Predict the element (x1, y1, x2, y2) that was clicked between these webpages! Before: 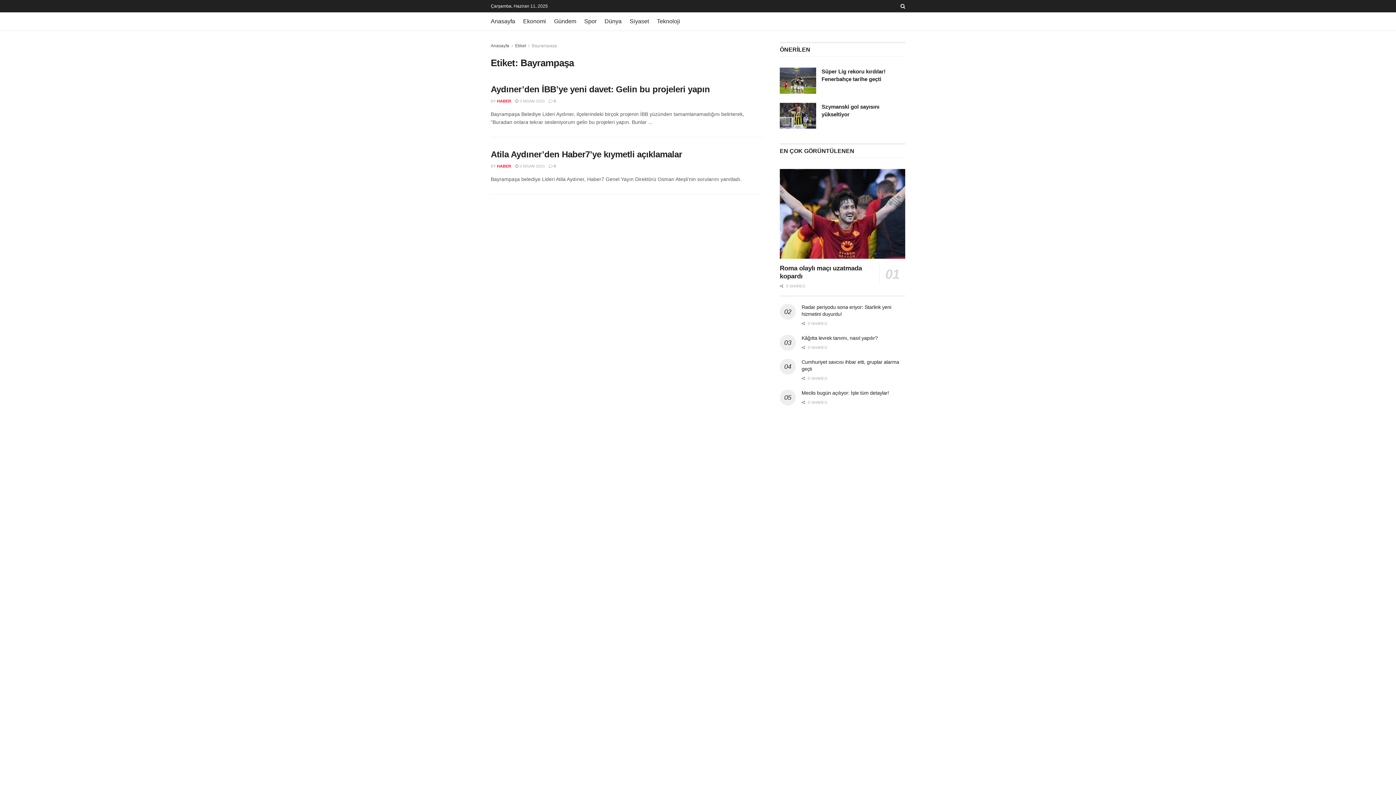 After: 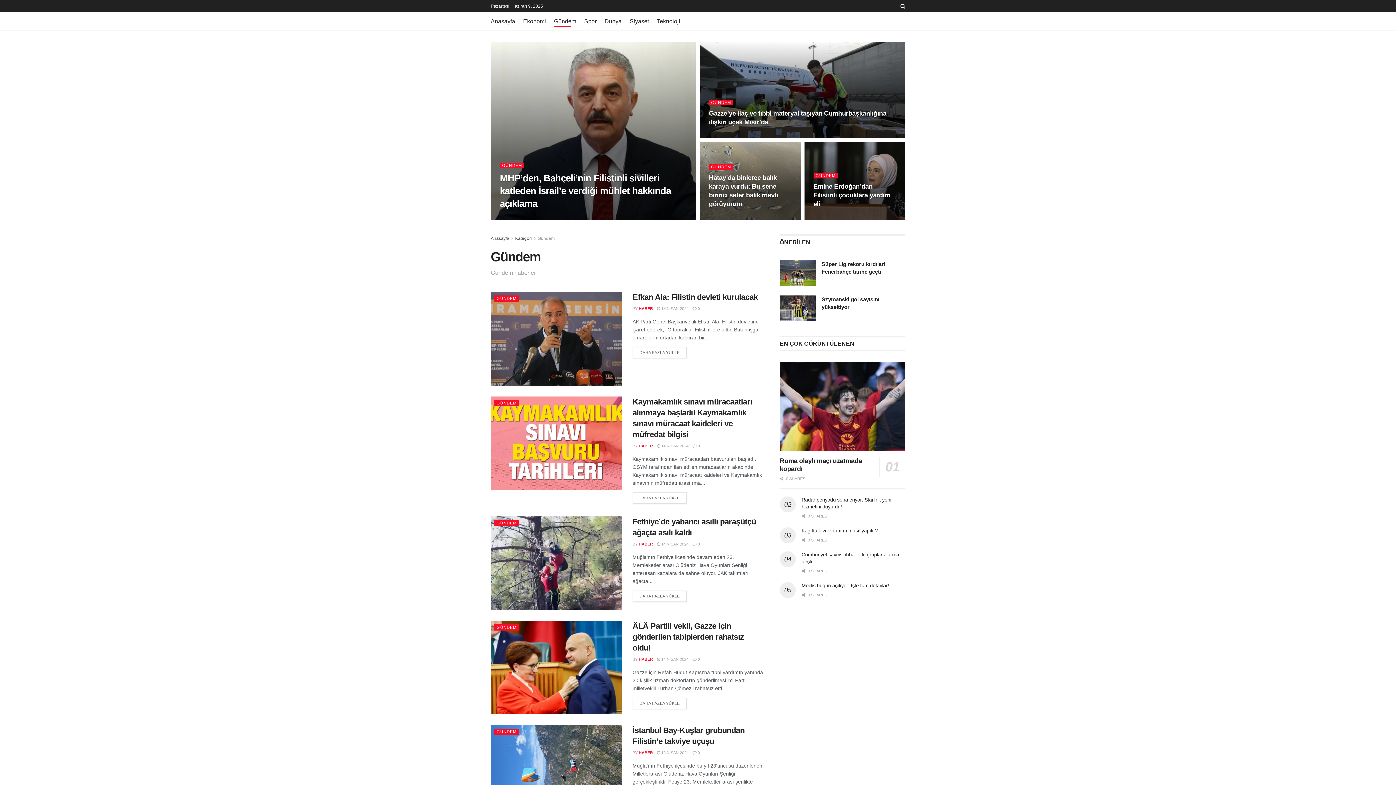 Action: bbox: (554, 16, 576, 26) label: Gündem